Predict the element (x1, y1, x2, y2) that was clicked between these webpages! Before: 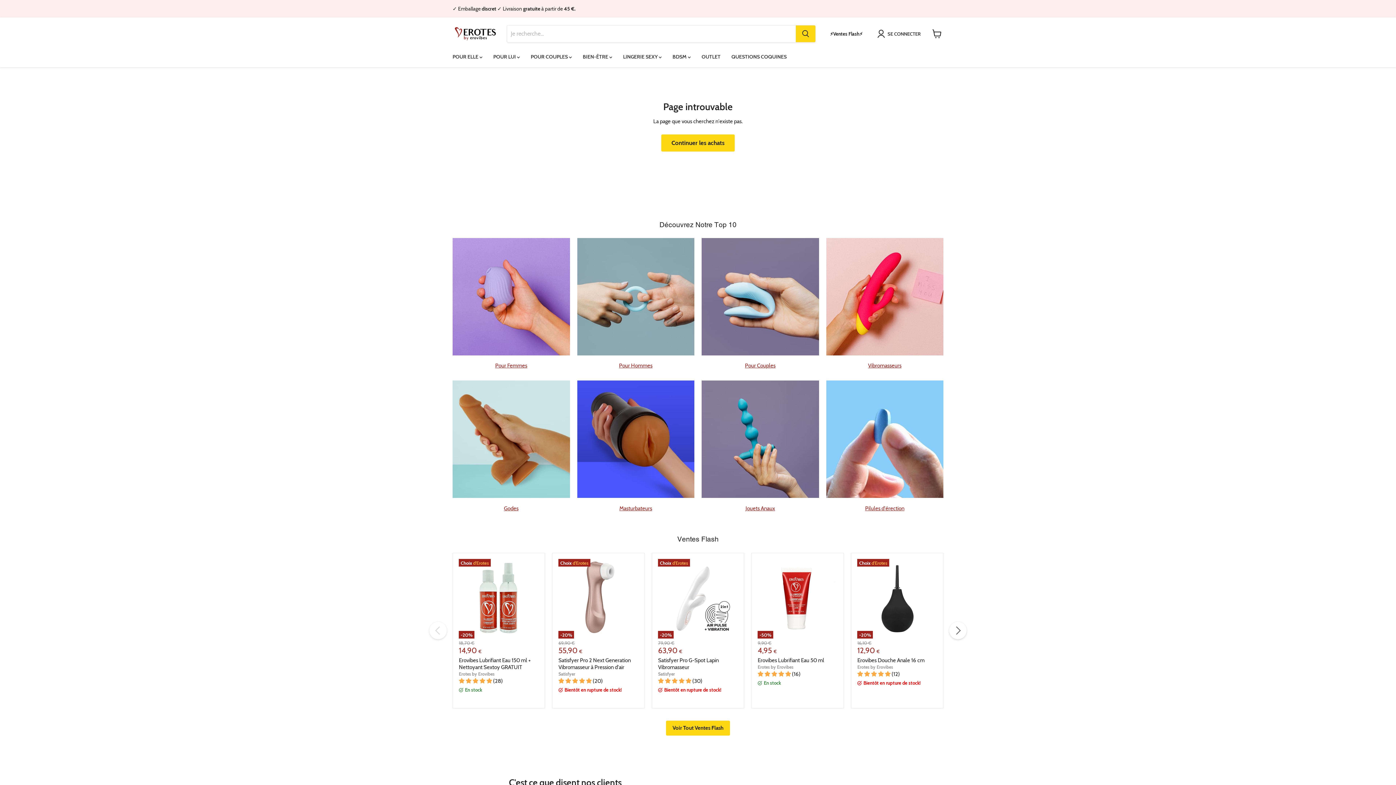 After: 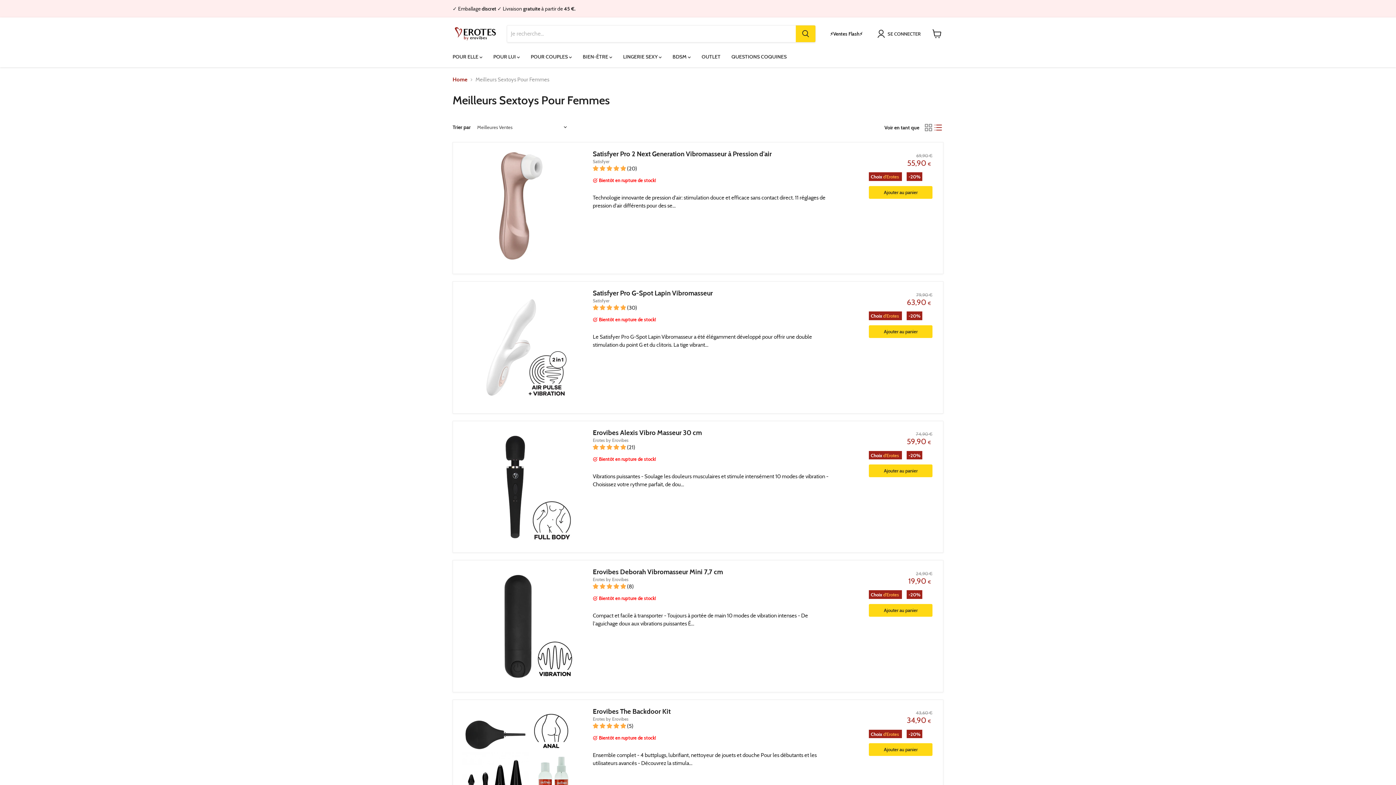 Action: label: Pour Femmes bbox: (452, 238, 570, 369)